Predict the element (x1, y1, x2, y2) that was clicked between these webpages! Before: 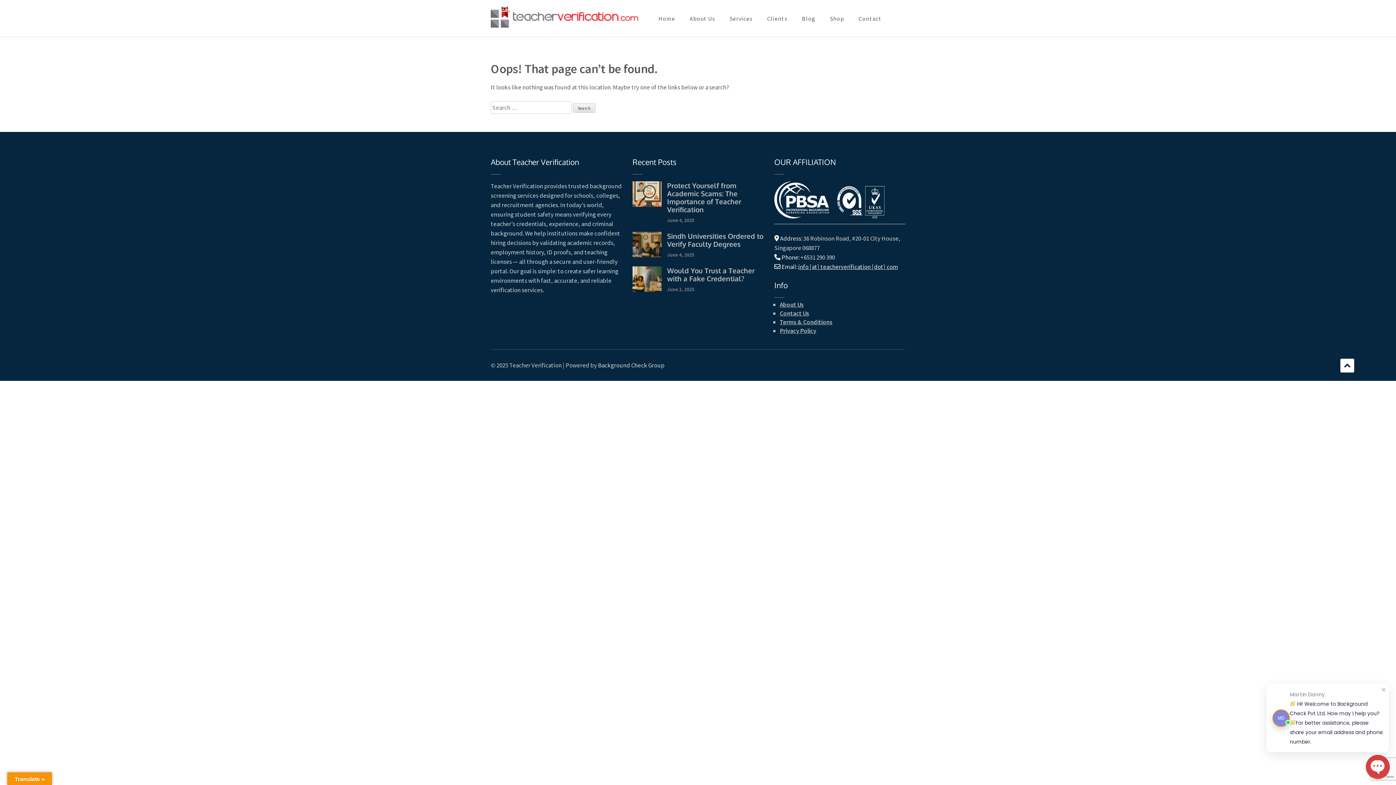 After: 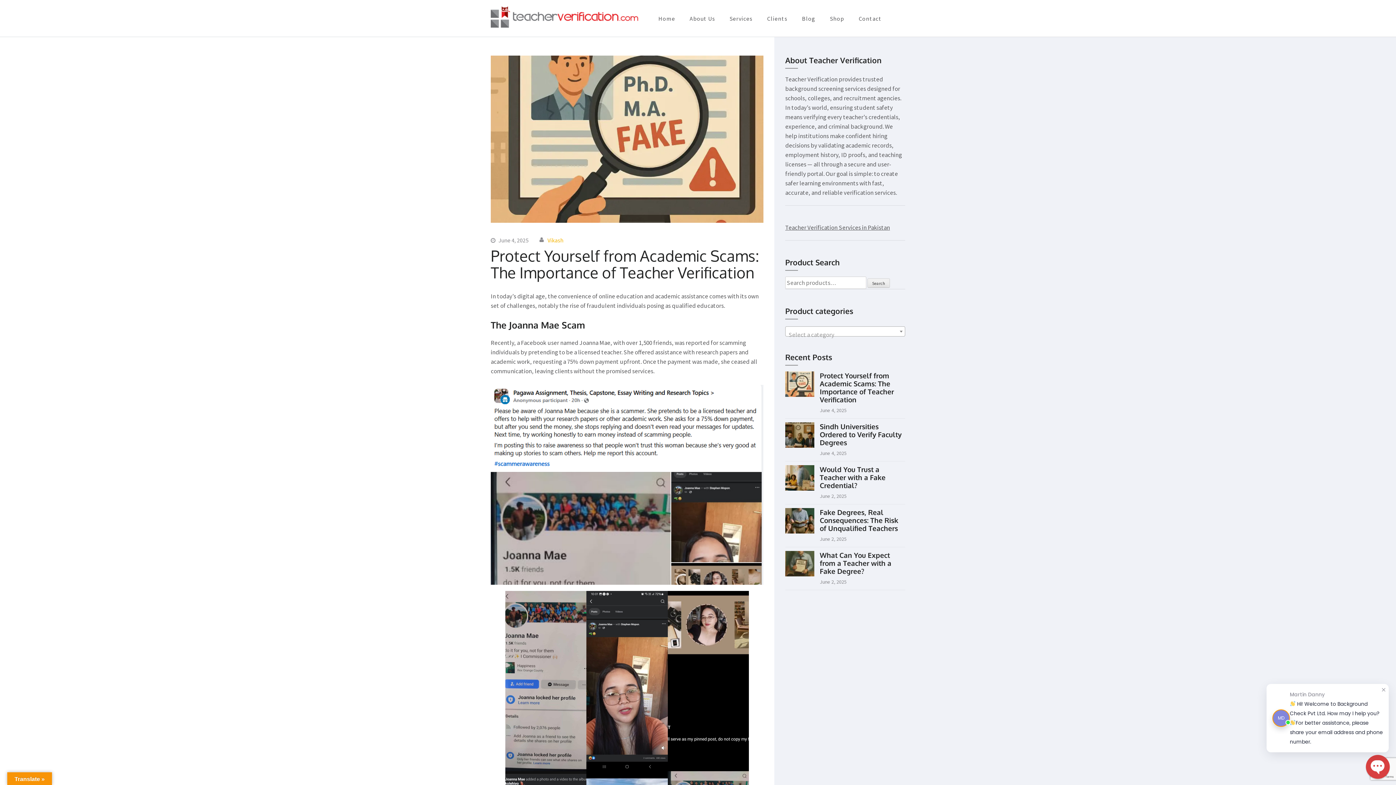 Action: label: June 4, 2025 bbox: (667, 217, 694, 223)